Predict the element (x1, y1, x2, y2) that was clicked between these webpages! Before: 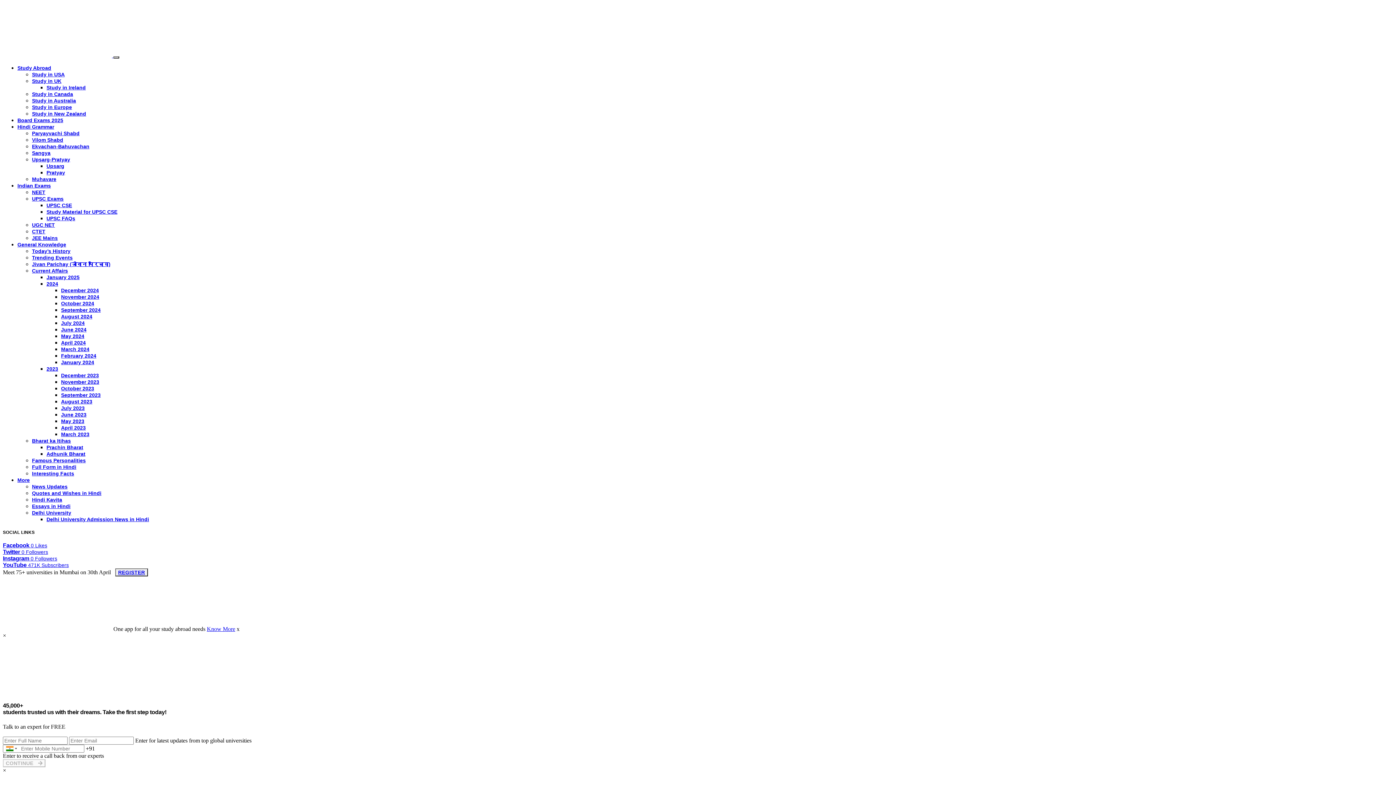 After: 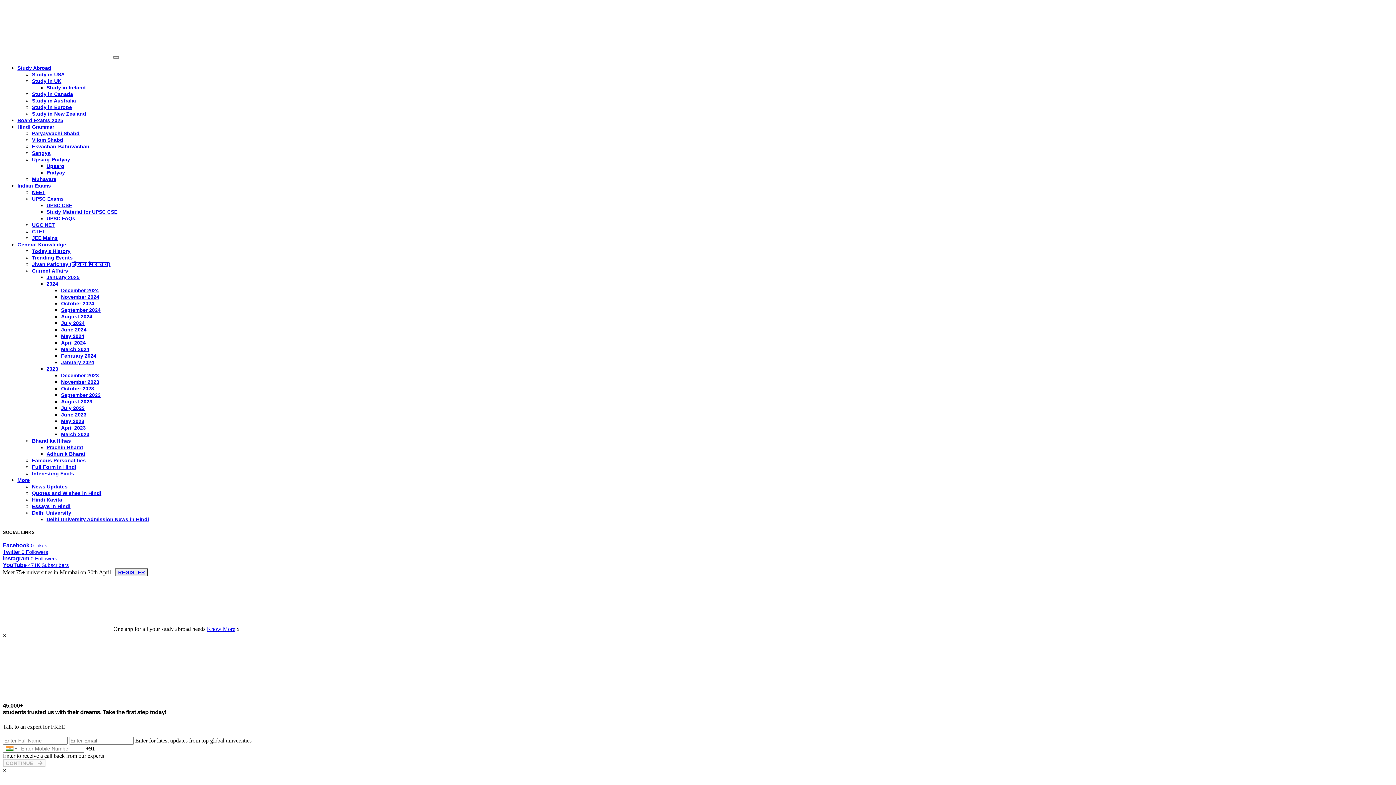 Action: bbox: (32, 130, 79, 136) label: Paryayvachi Shabd